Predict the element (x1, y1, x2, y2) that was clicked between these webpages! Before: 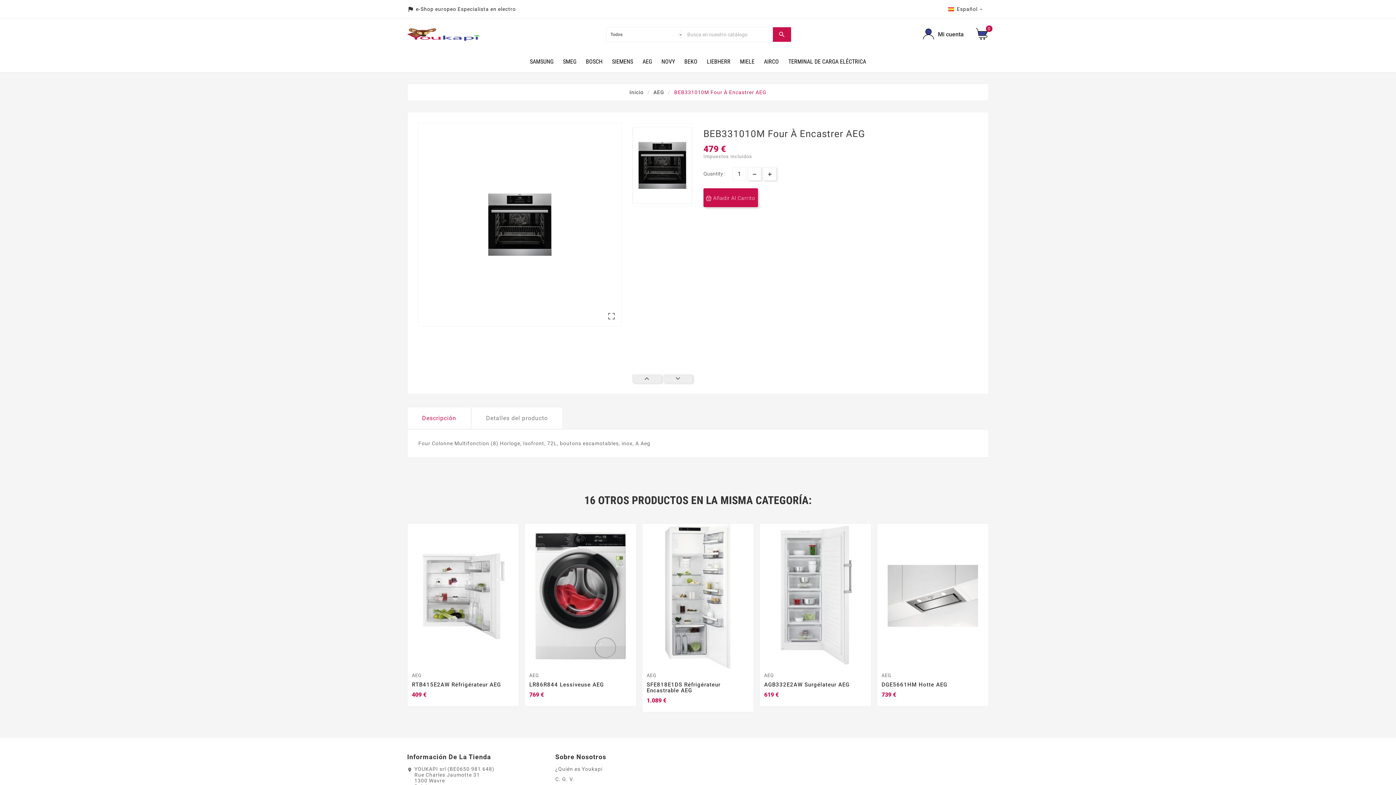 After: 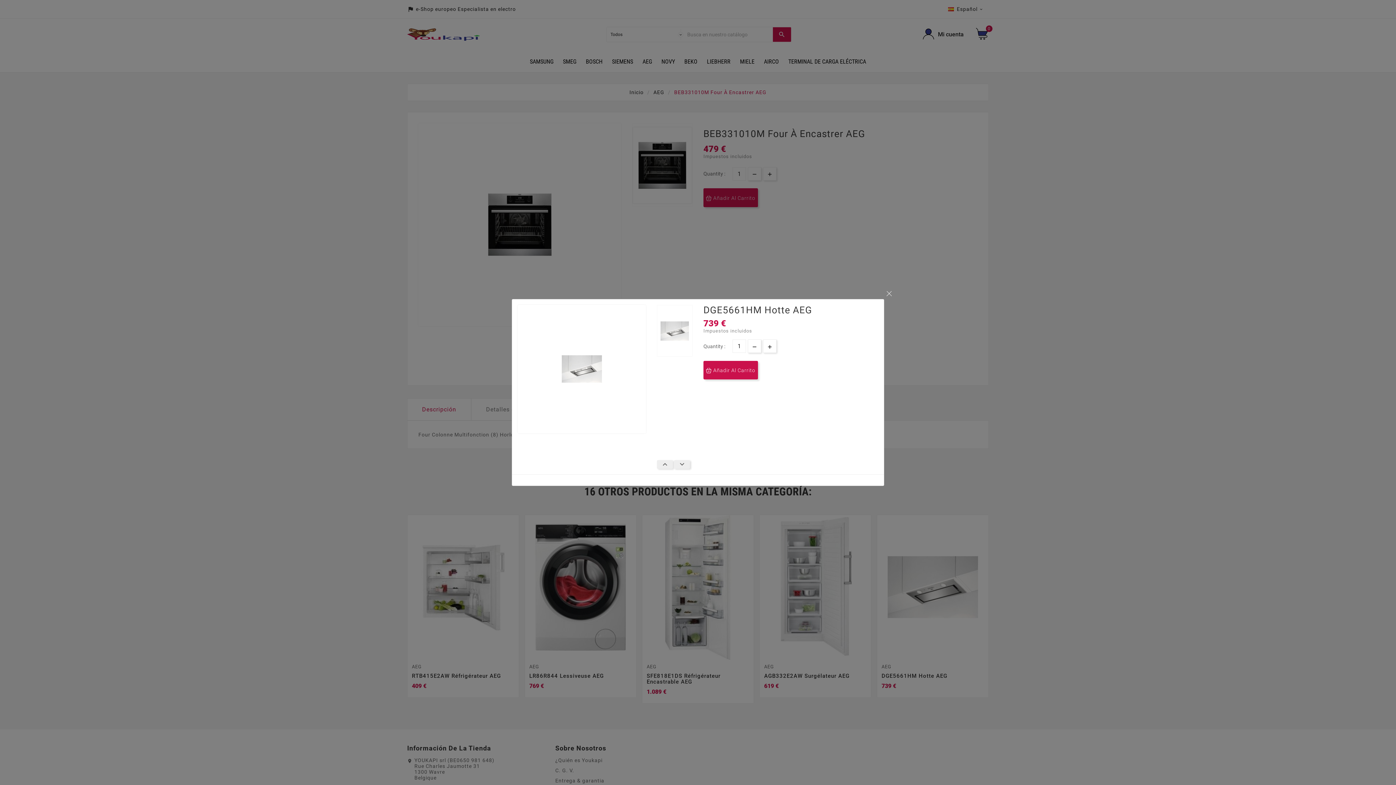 Action: bbox: (920, 654, 932, 666)